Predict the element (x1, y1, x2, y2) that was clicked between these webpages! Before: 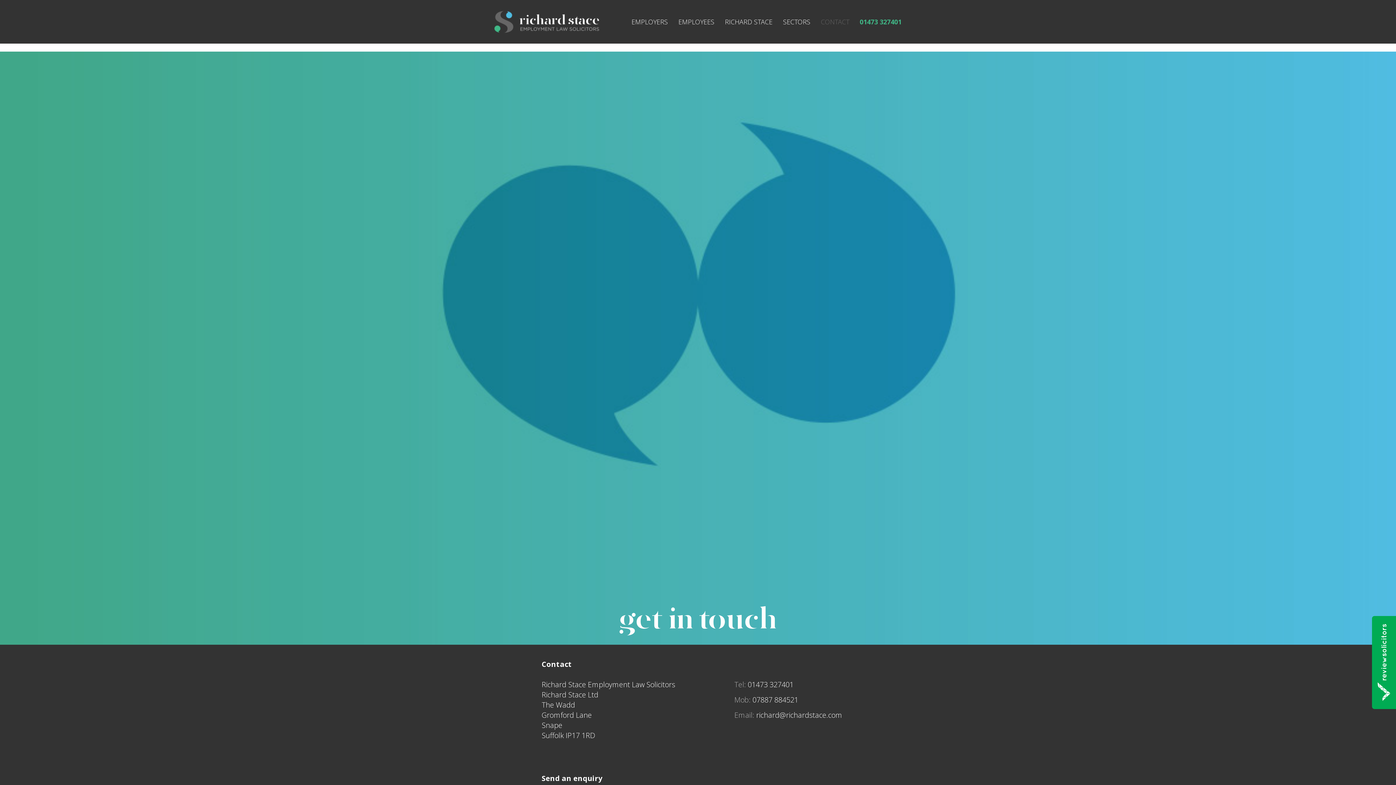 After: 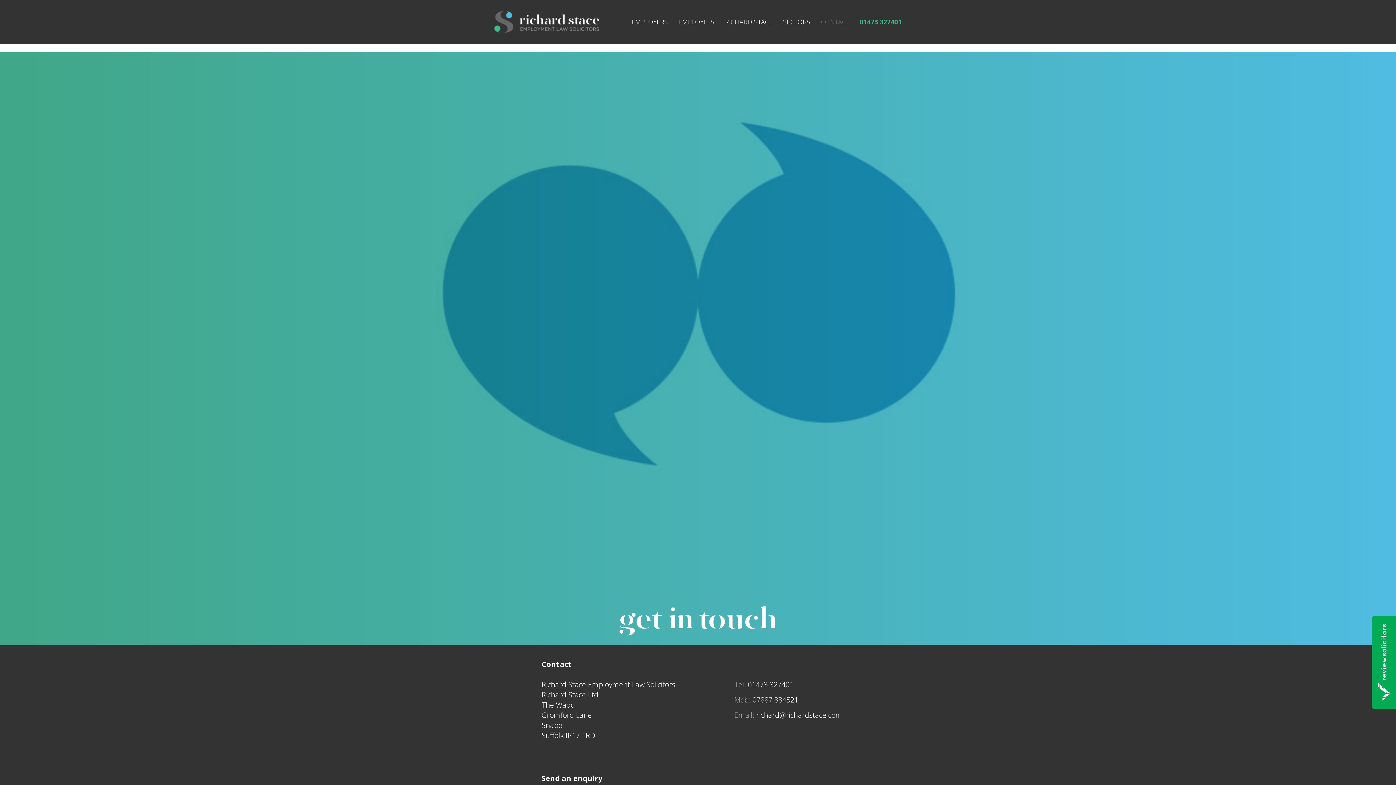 Action: bbox: (860, 10, 901, 32) label: 01473 327401